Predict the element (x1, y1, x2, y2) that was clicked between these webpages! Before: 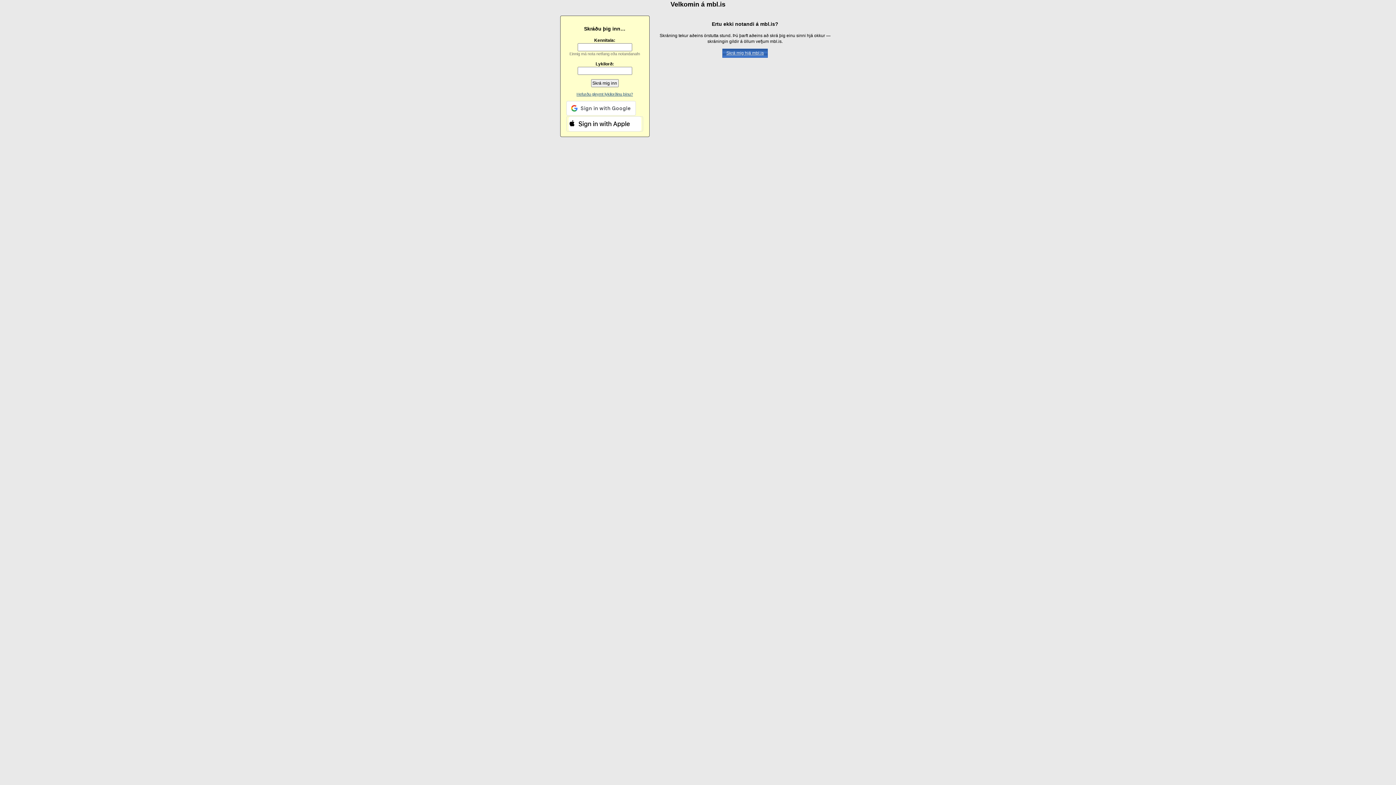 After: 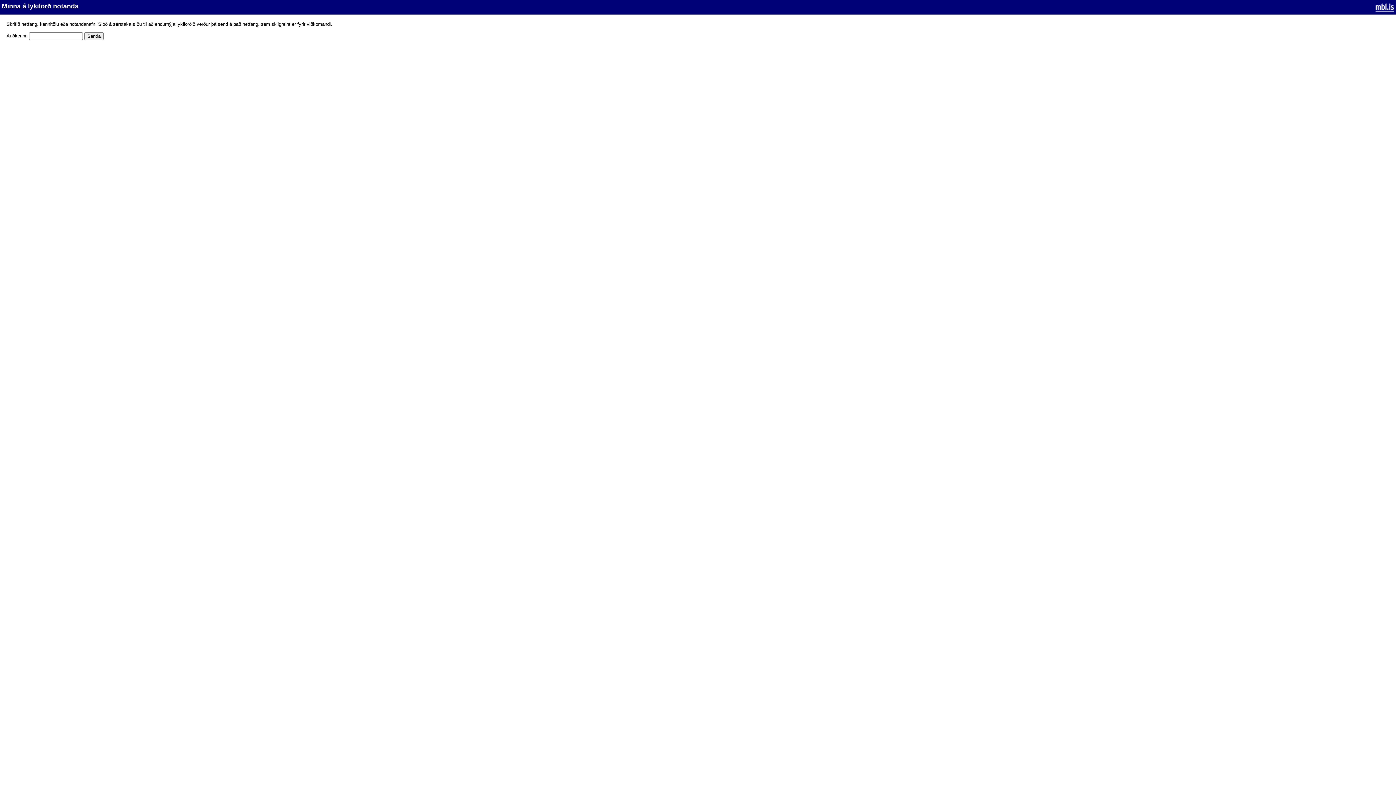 Action: bbox: (576, 92, 633, 96) label: Hefurðu gleymt lykilorðinu þínu?